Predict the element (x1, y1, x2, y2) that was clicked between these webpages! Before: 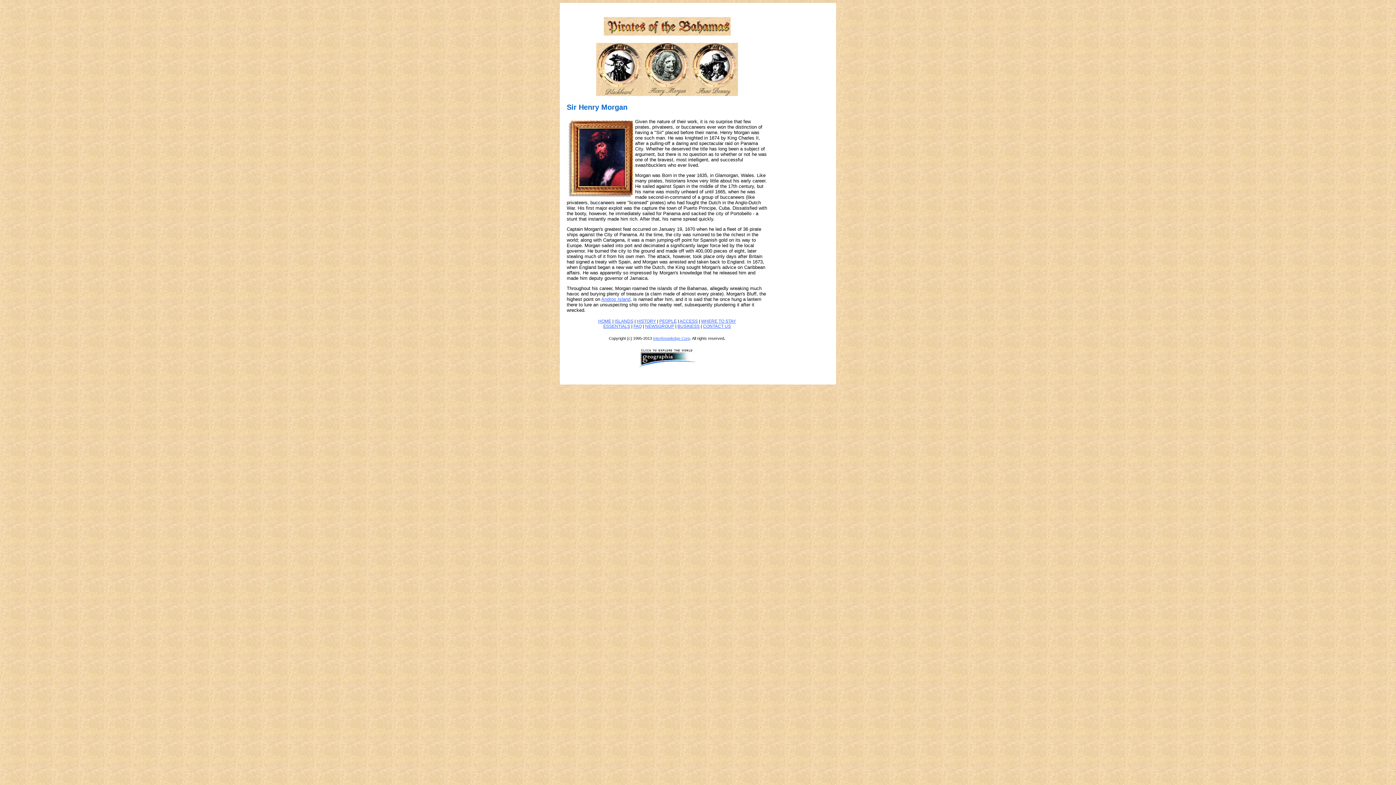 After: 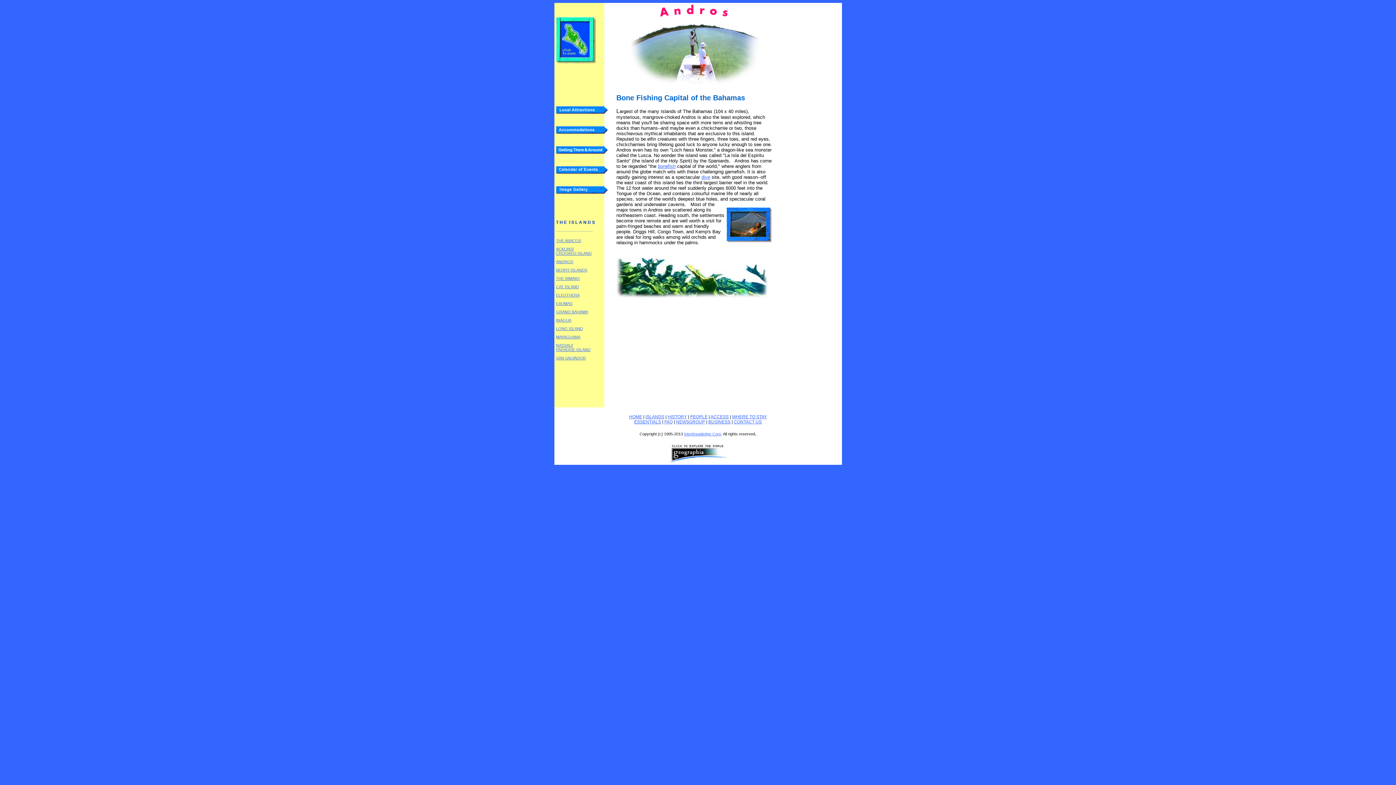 Action: label: Andros Island bbox: (601, 296, 630, 302)